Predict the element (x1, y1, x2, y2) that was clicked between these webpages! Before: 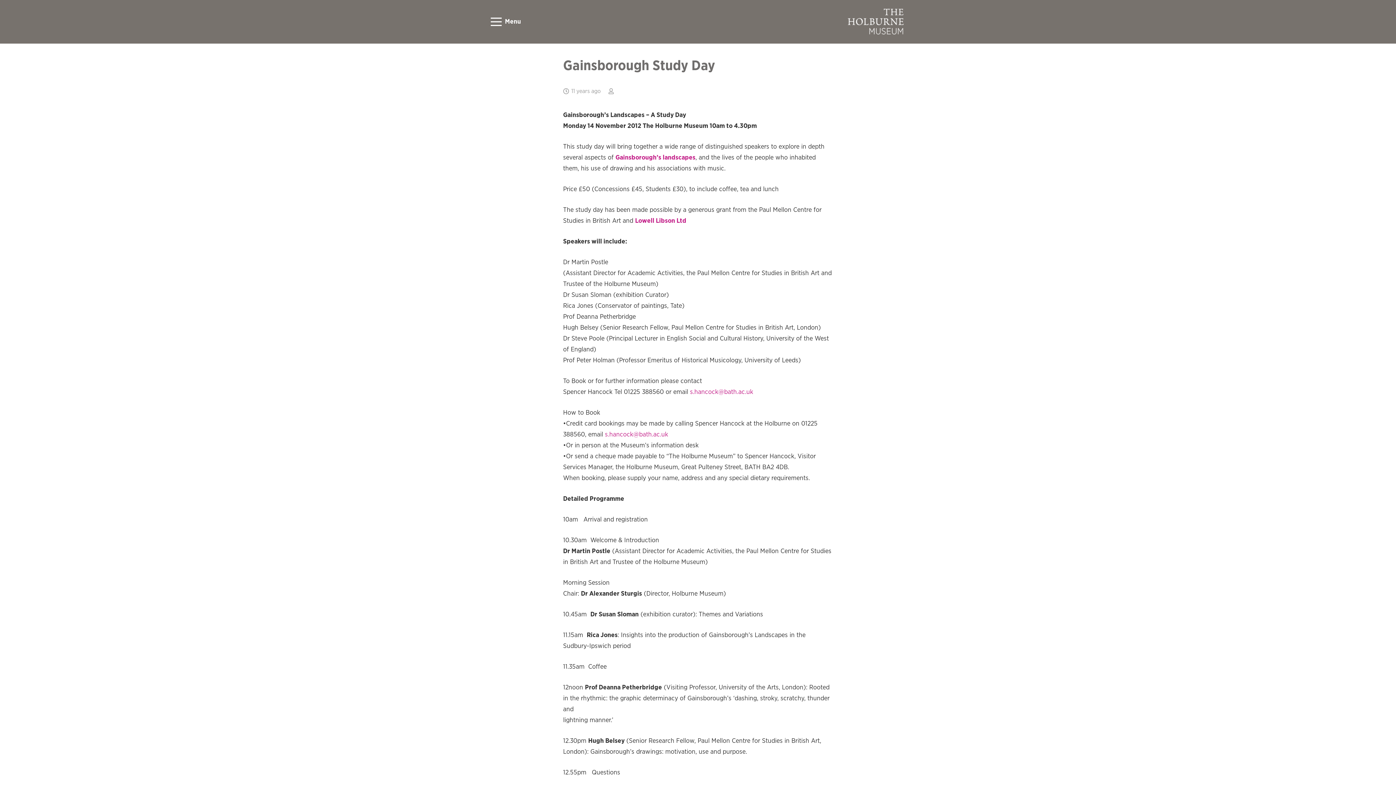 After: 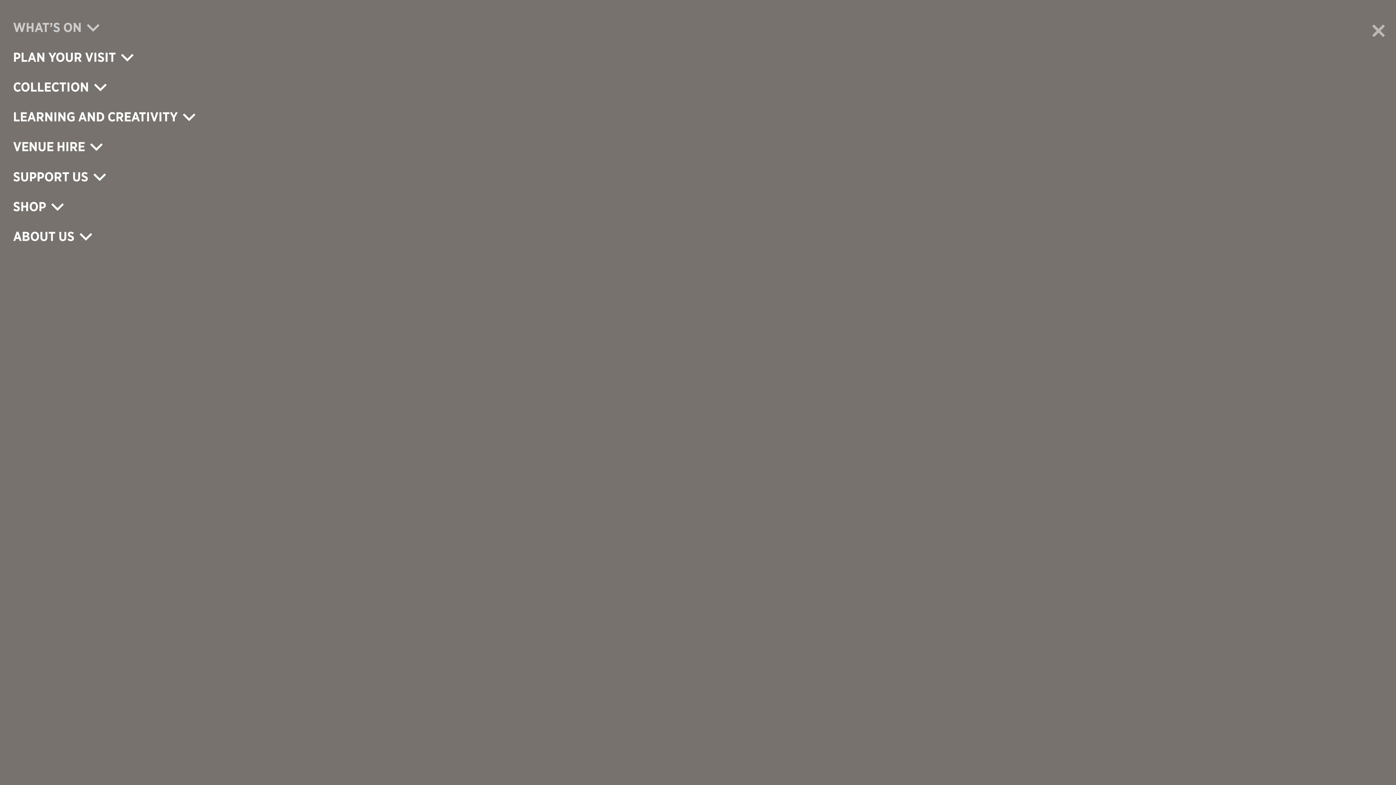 Action: label: Menu bbox: (485, 12, 526, 30)